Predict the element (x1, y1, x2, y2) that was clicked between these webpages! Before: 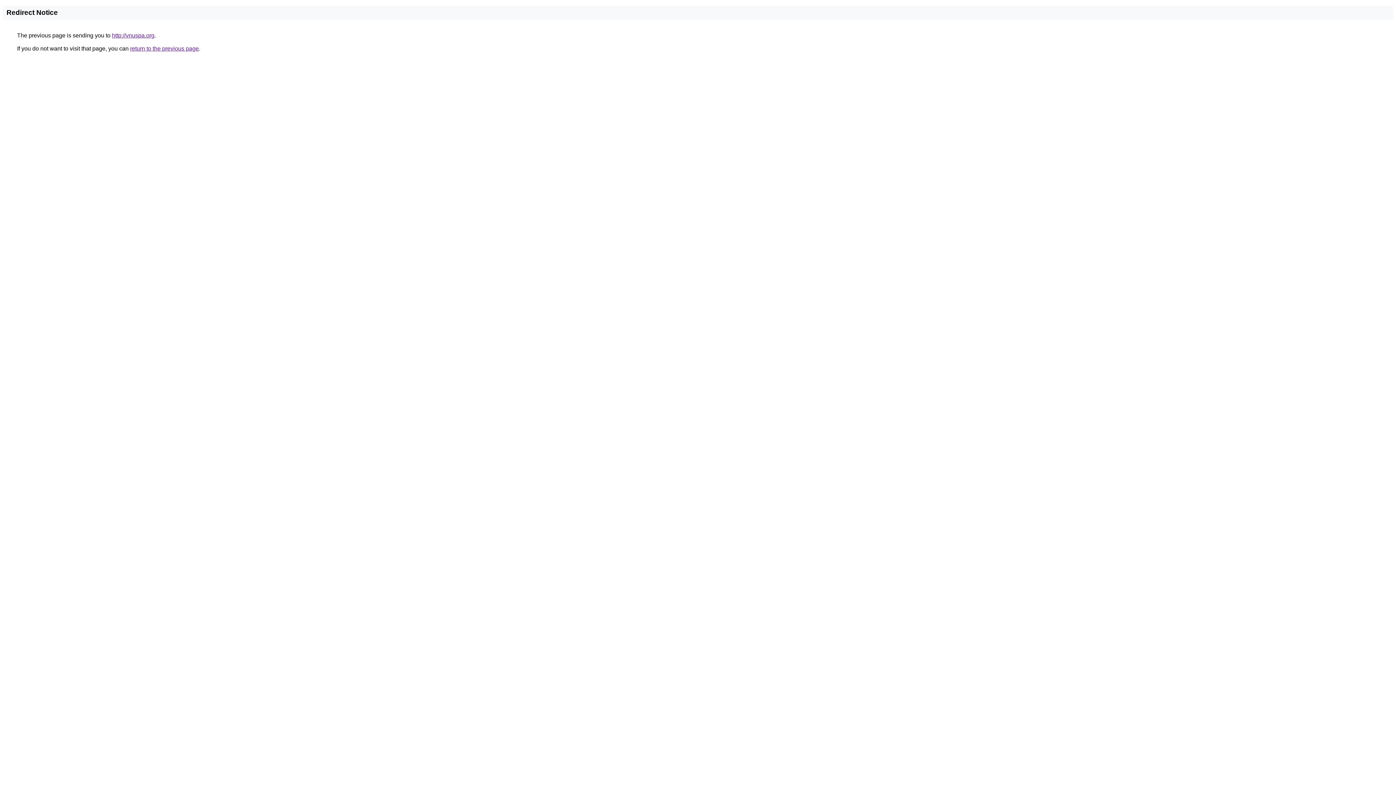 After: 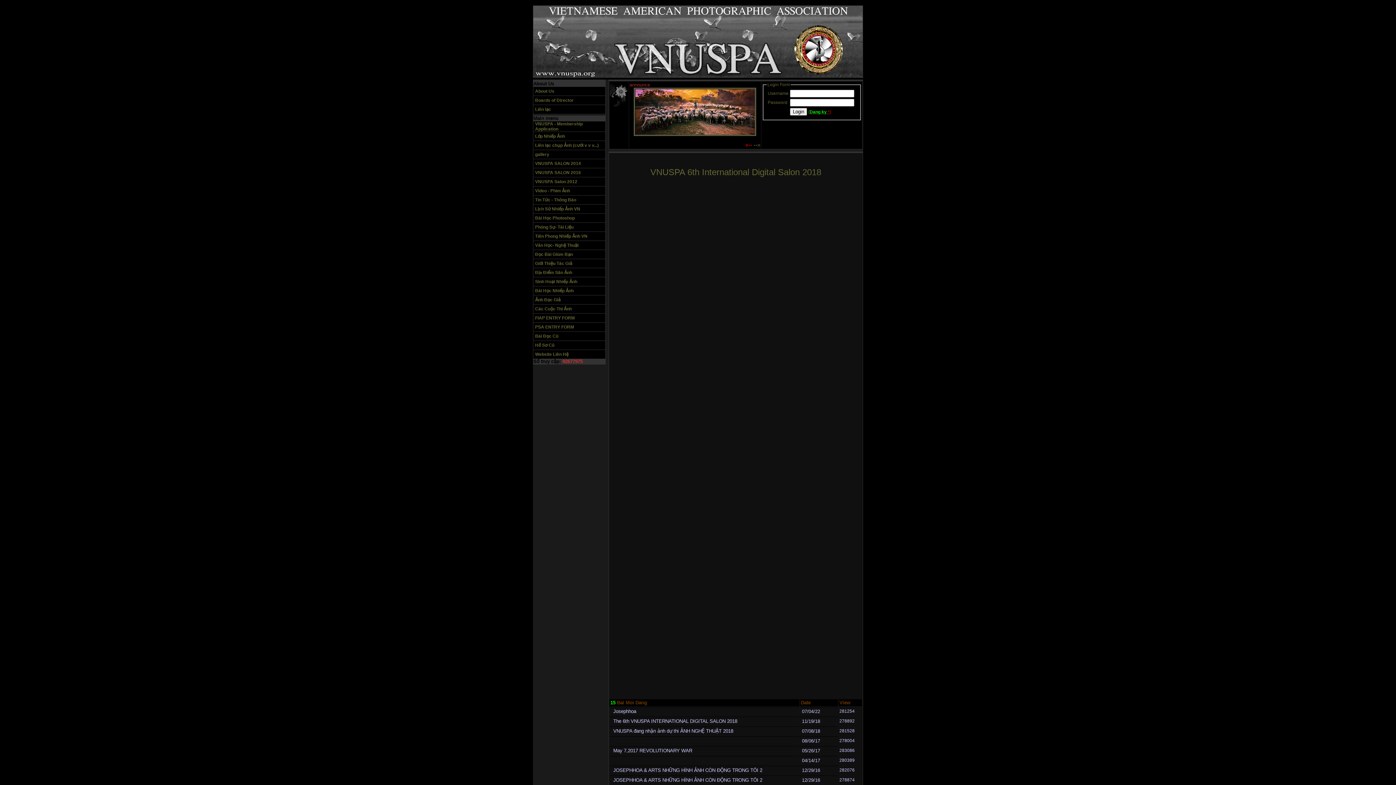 Action: bbox: (112, 32, 154, 38) label: http://vnuspa.org